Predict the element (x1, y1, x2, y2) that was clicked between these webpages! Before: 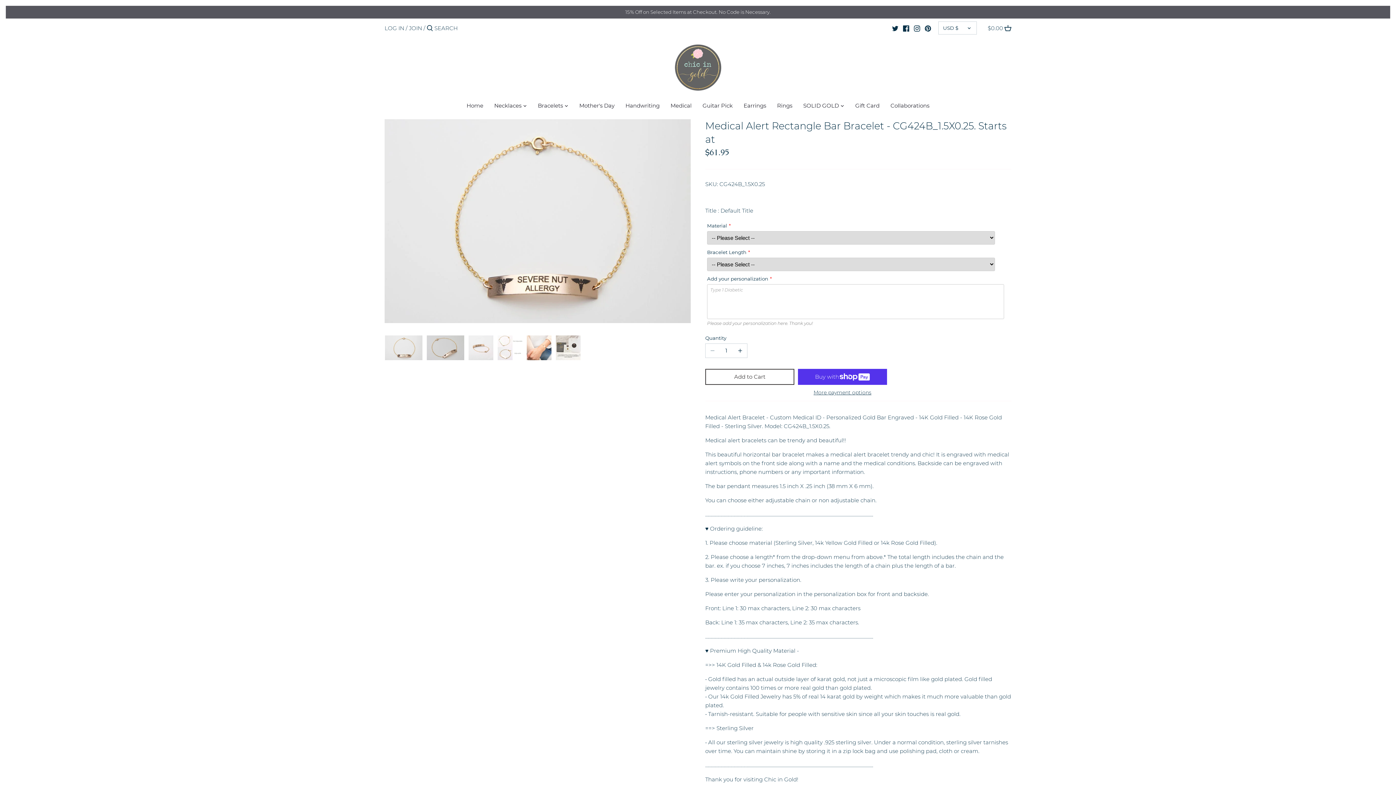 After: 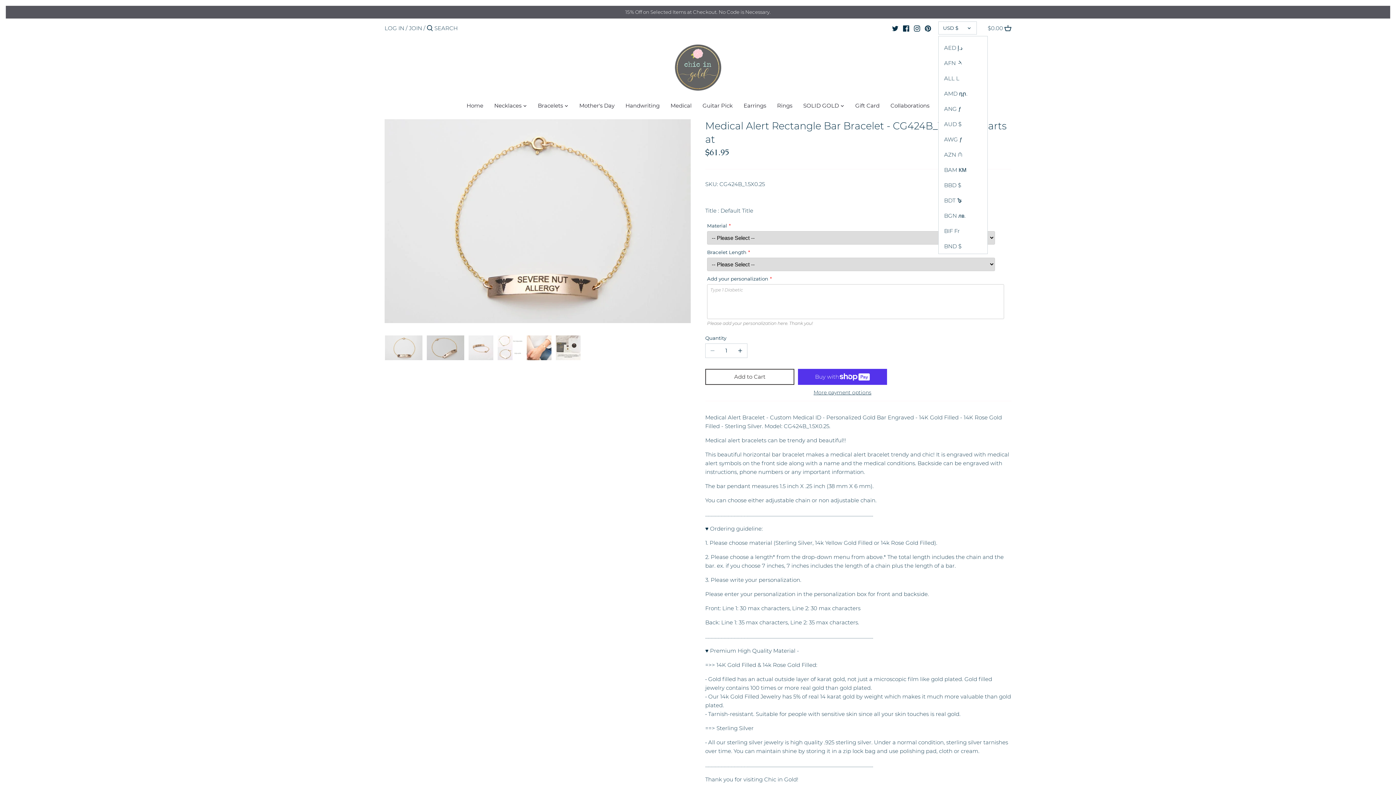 Action: label: USD $ bbox: (938, 21, 977, 34)